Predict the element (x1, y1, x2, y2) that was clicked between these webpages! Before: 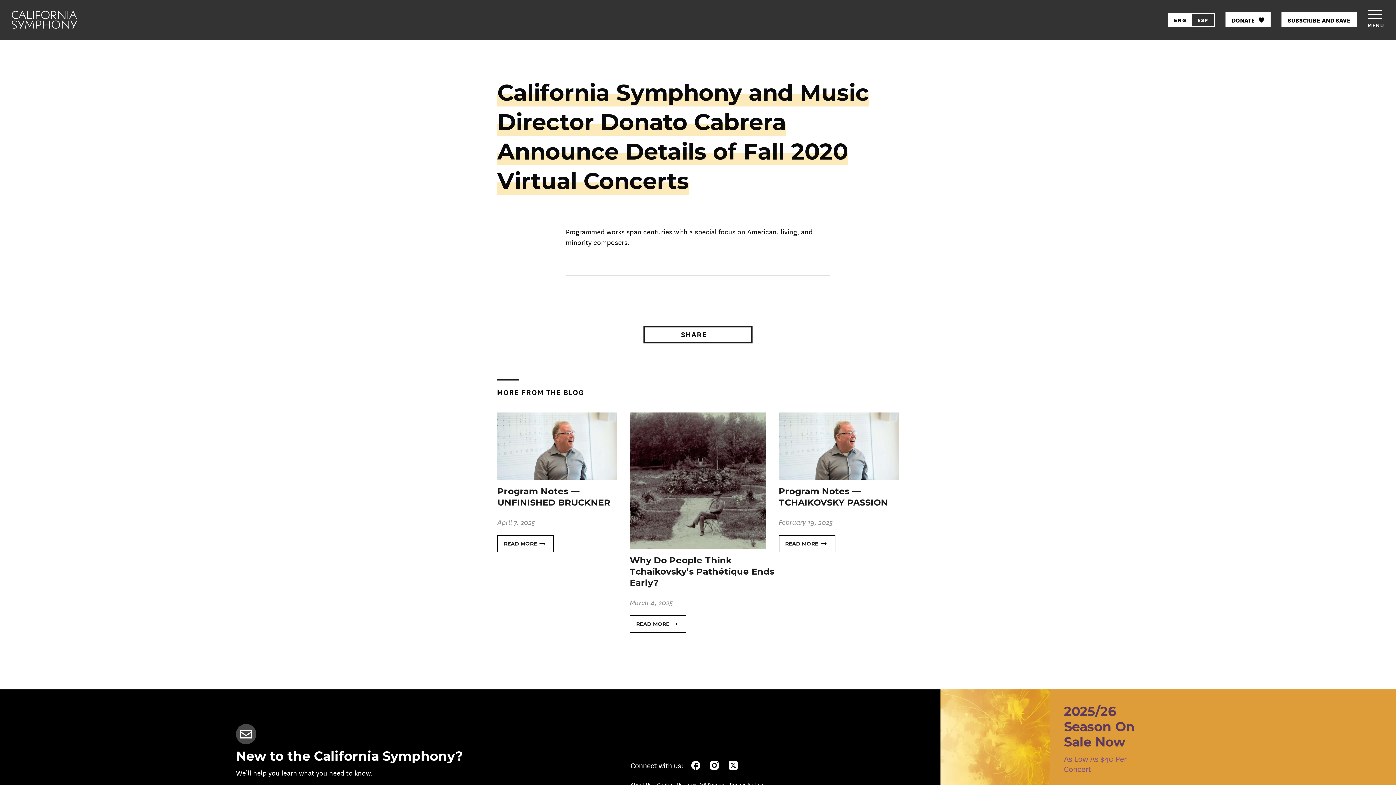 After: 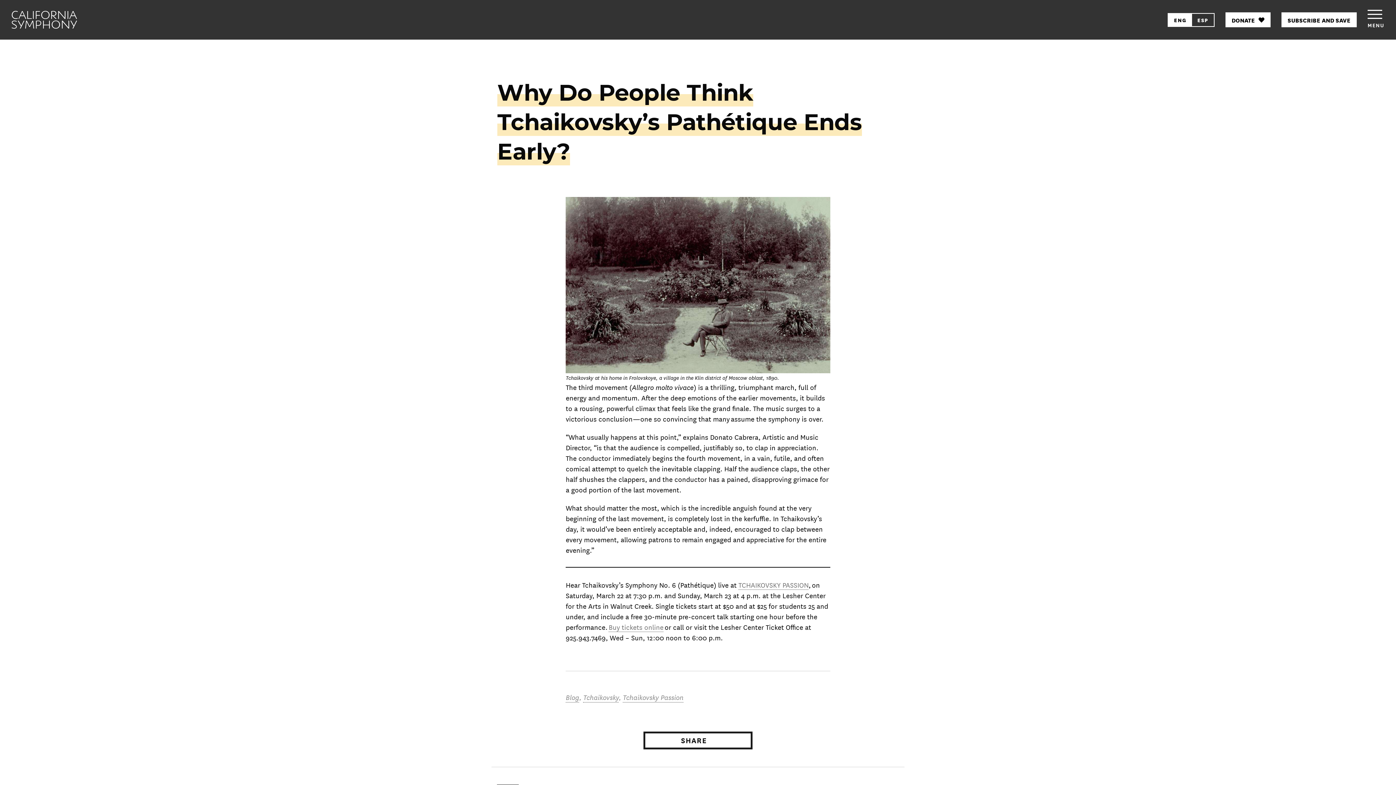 Action: bbox: (629, 615, 686, 633) label: READ MORE